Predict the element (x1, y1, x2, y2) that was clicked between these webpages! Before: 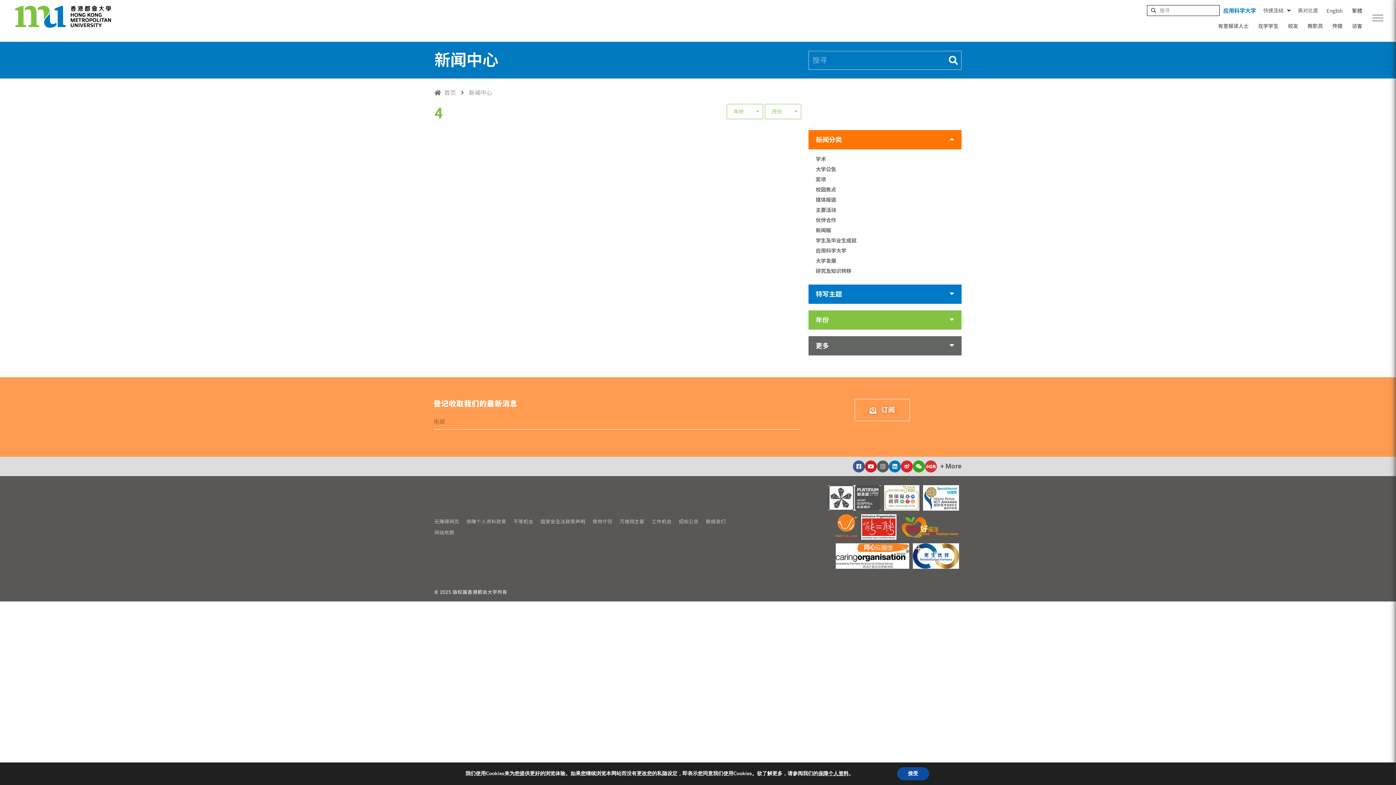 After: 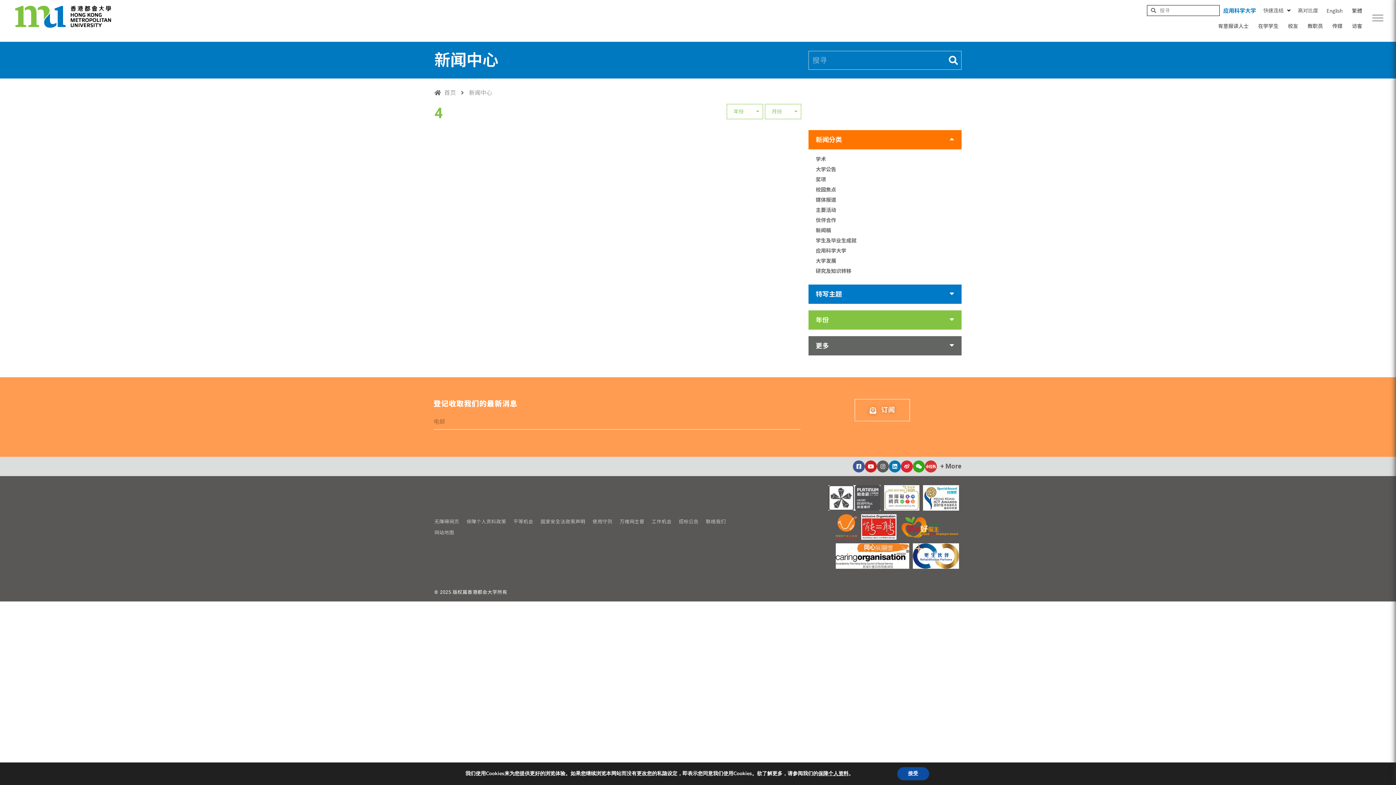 Action: label: 使用守则 bbox: (589, 516, 616, 527)